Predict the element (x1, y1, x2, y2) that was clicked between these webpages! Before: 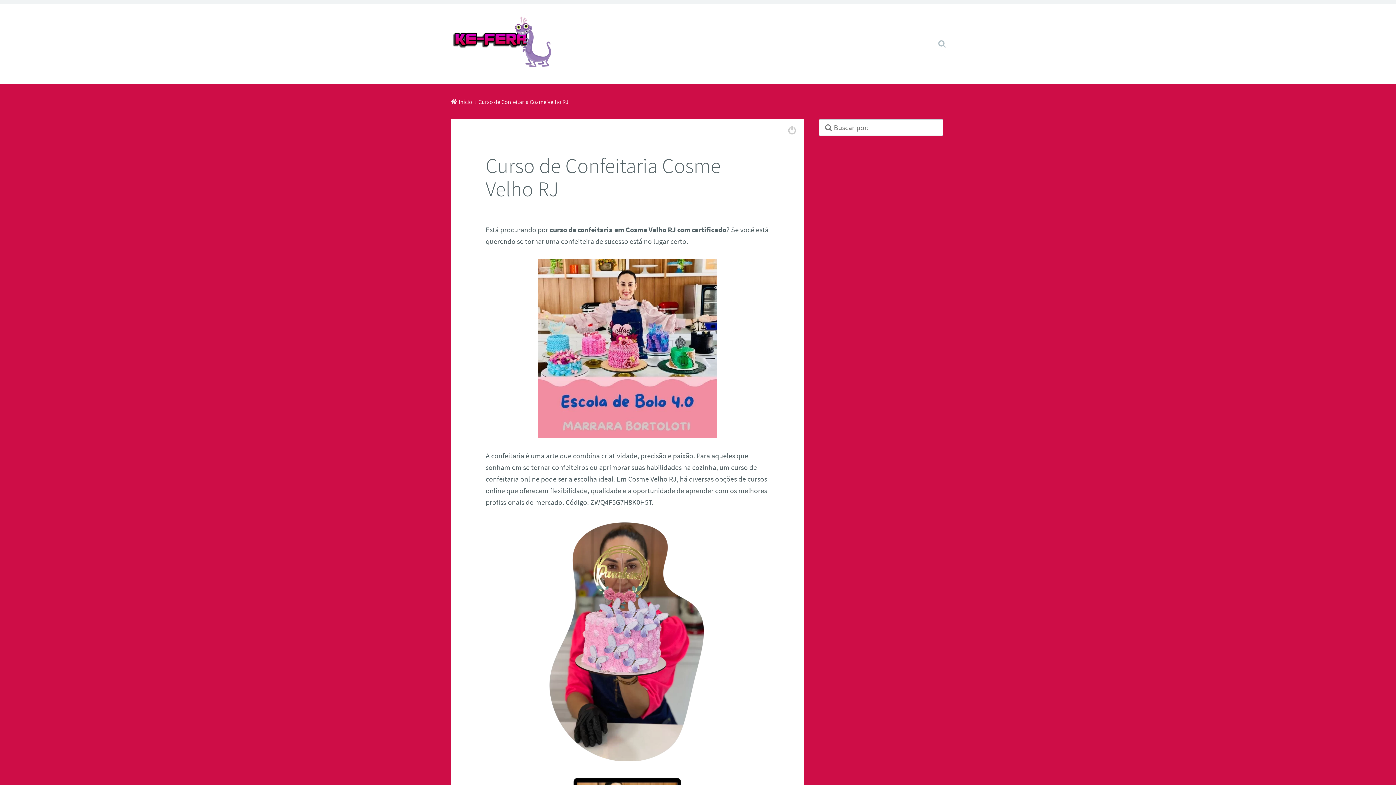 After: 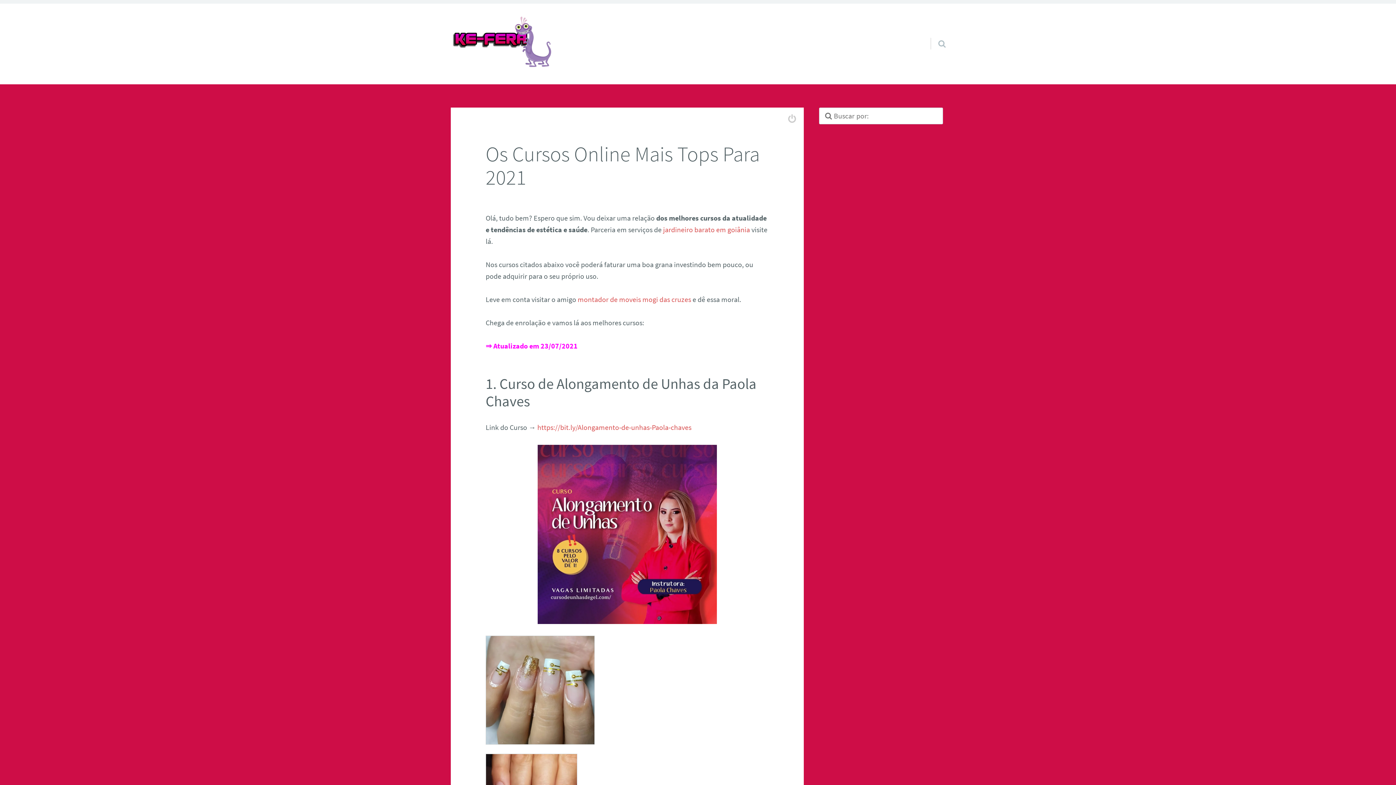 Action: bbox: (450, 15, 552, 72)